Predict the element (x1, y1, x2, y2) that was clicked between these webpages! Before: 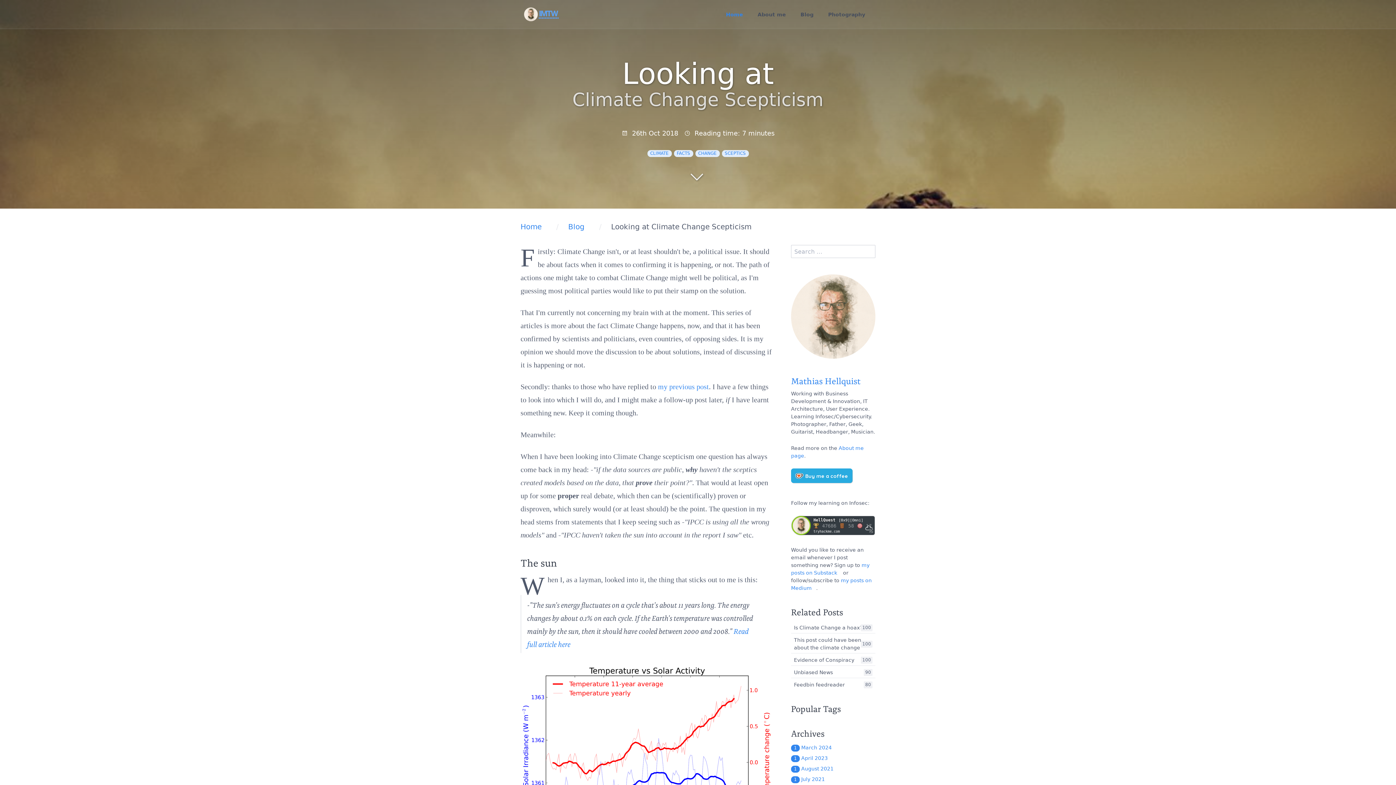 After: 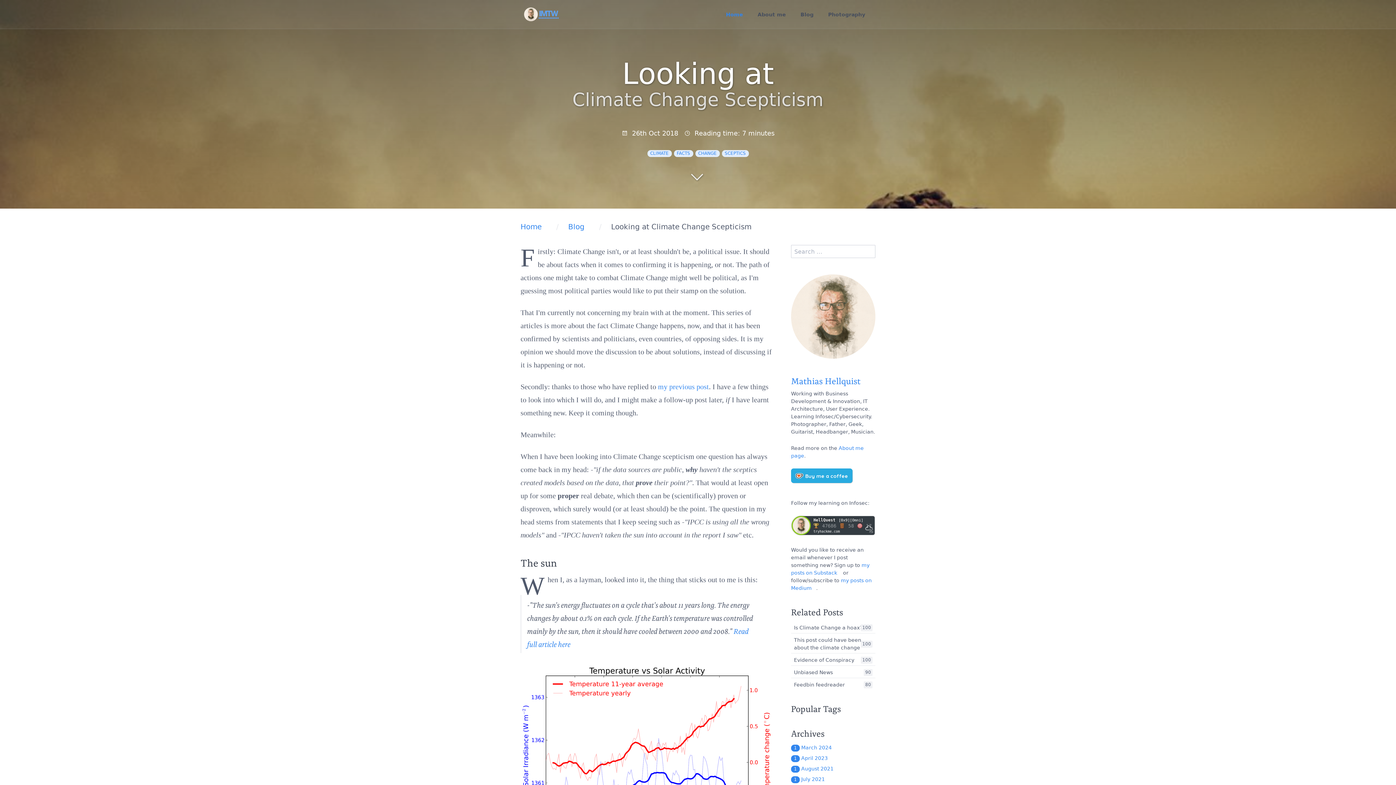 Action: bbox: (791, 530, 875, 536)